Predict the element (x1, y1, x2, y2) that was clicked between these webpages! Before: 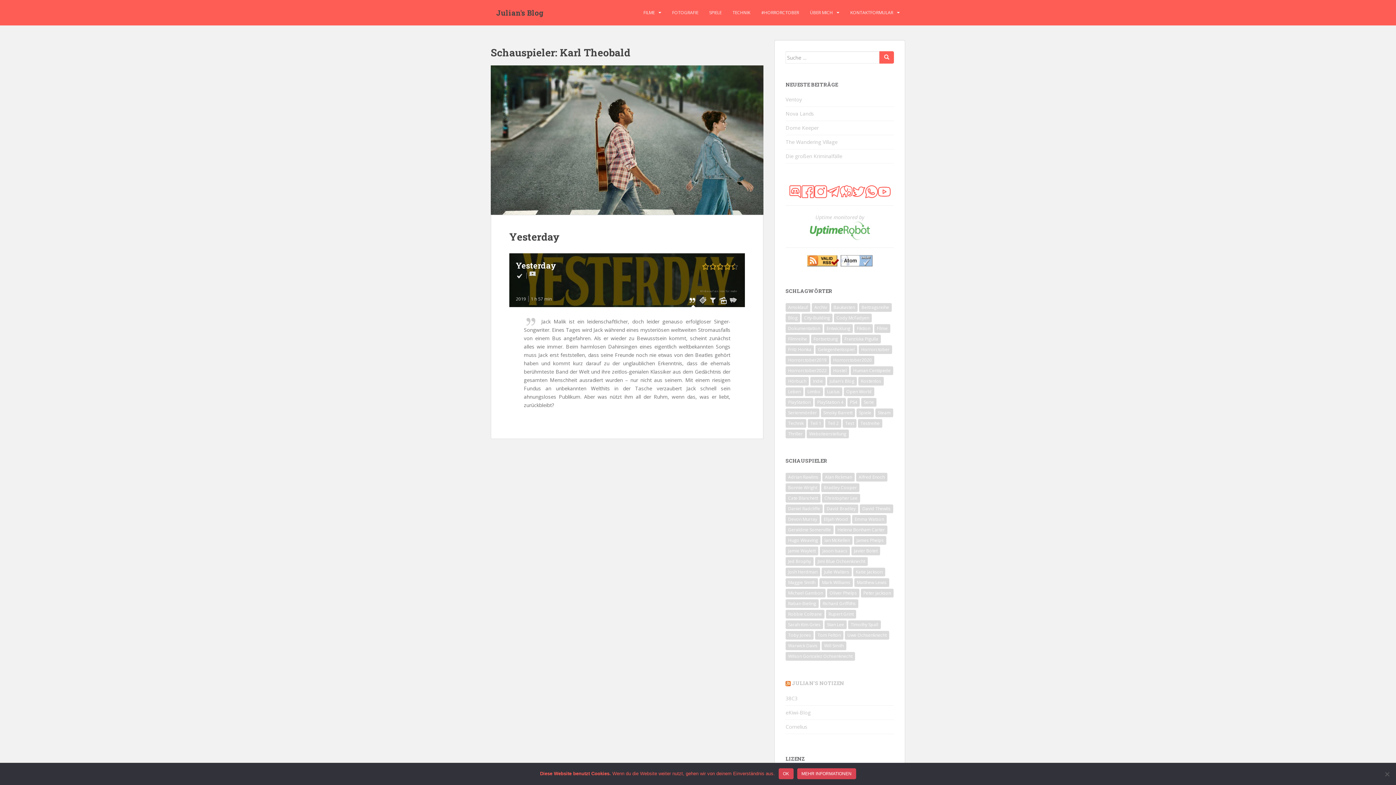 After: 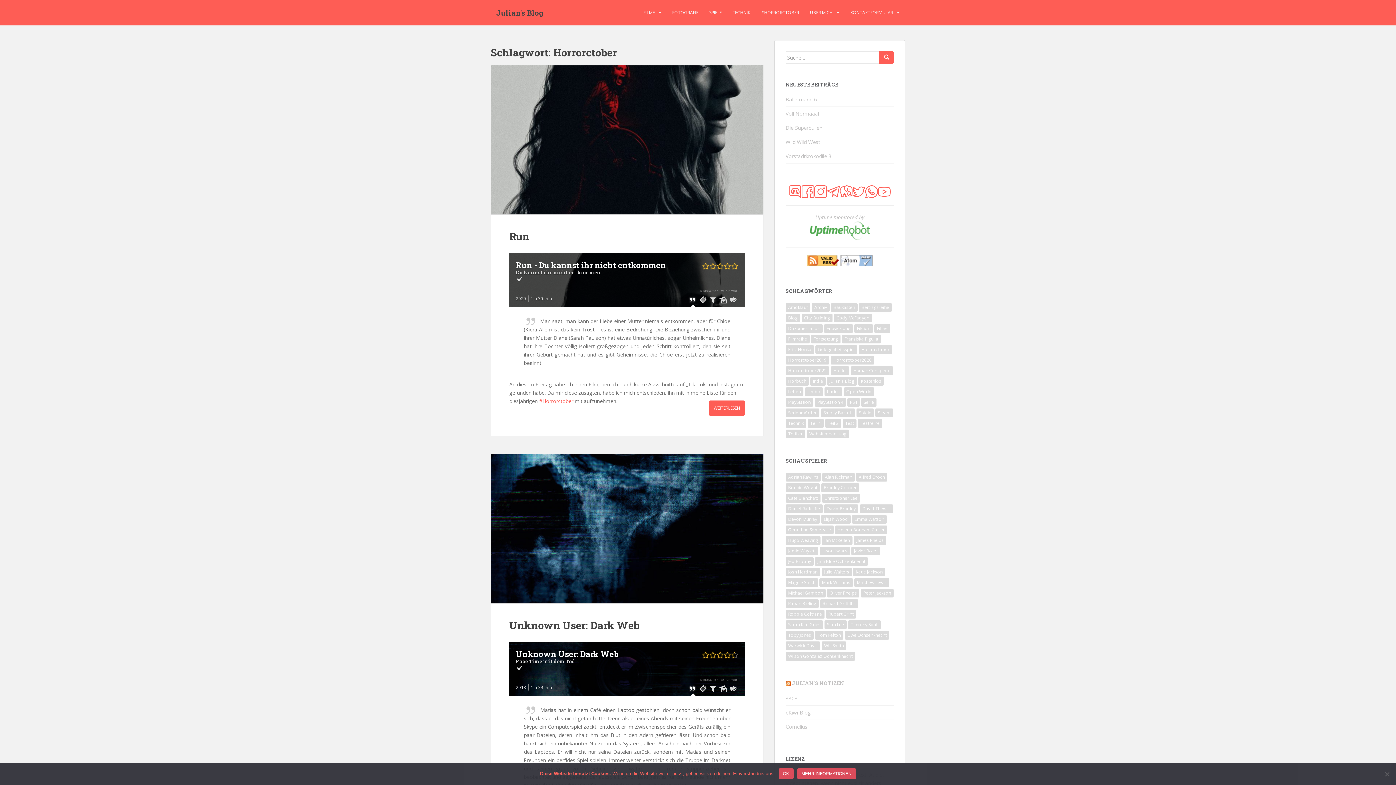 Action: bbox: (858, 345, 892, 354) label: Horrorctober (28 Einträge)